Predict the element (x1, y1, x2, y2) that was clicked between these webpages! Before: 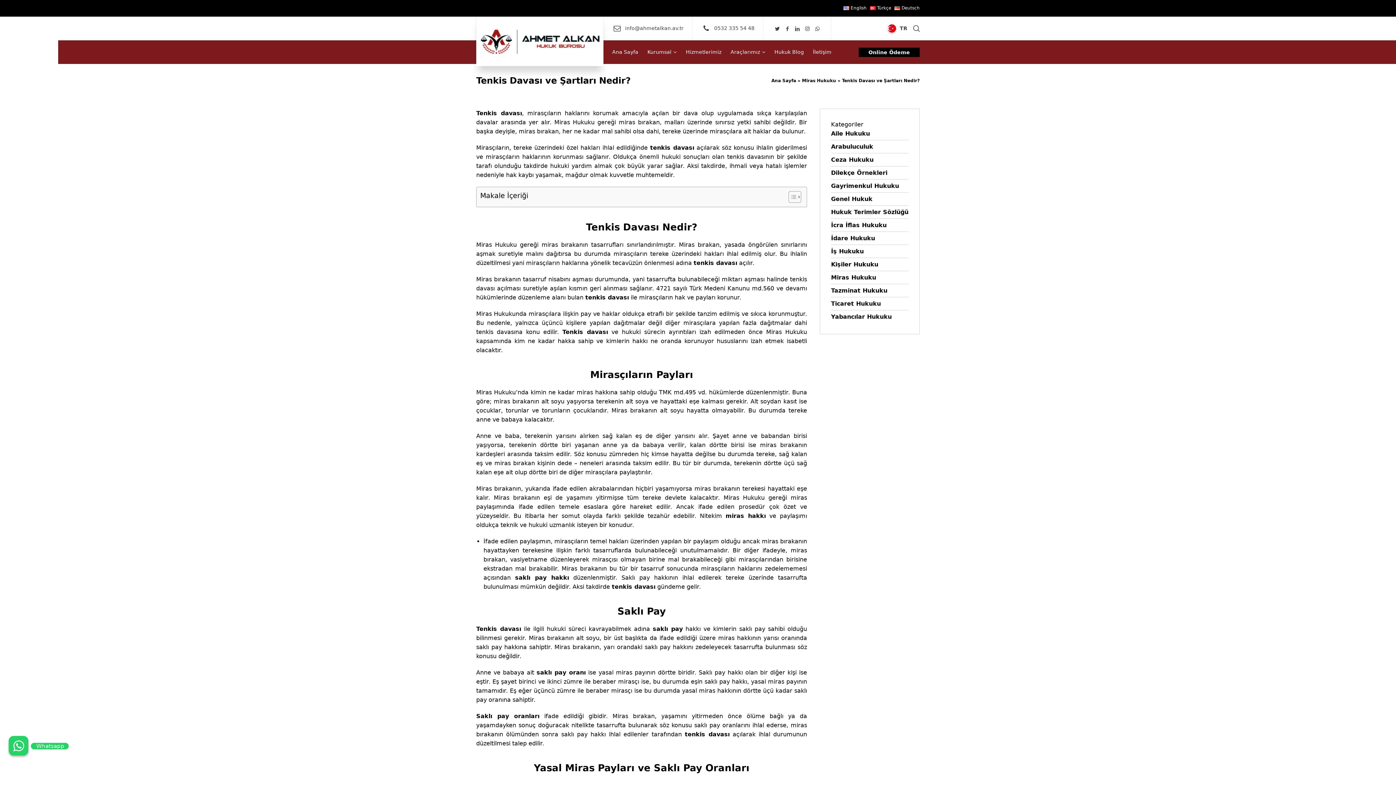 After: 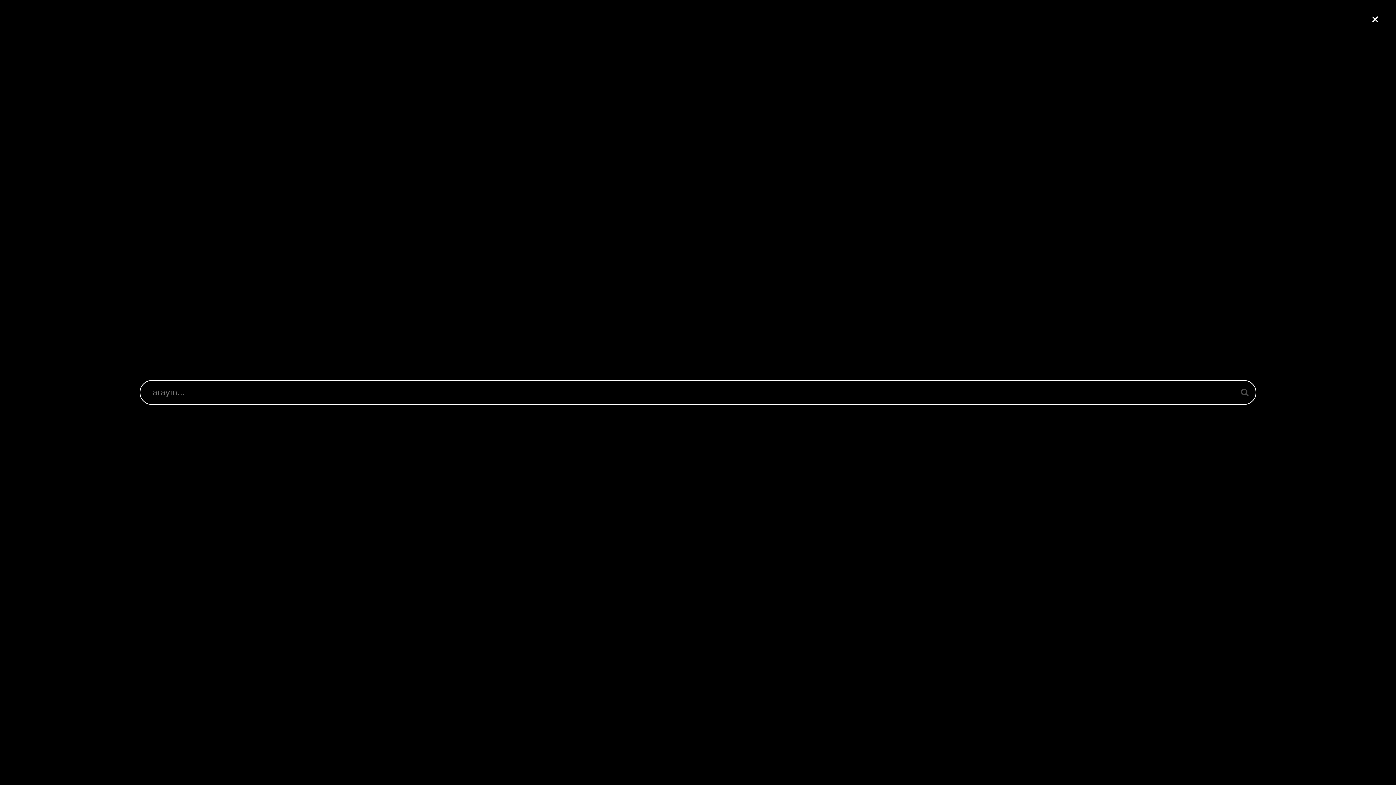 Action: bbox: (910, 19, 920, 37)